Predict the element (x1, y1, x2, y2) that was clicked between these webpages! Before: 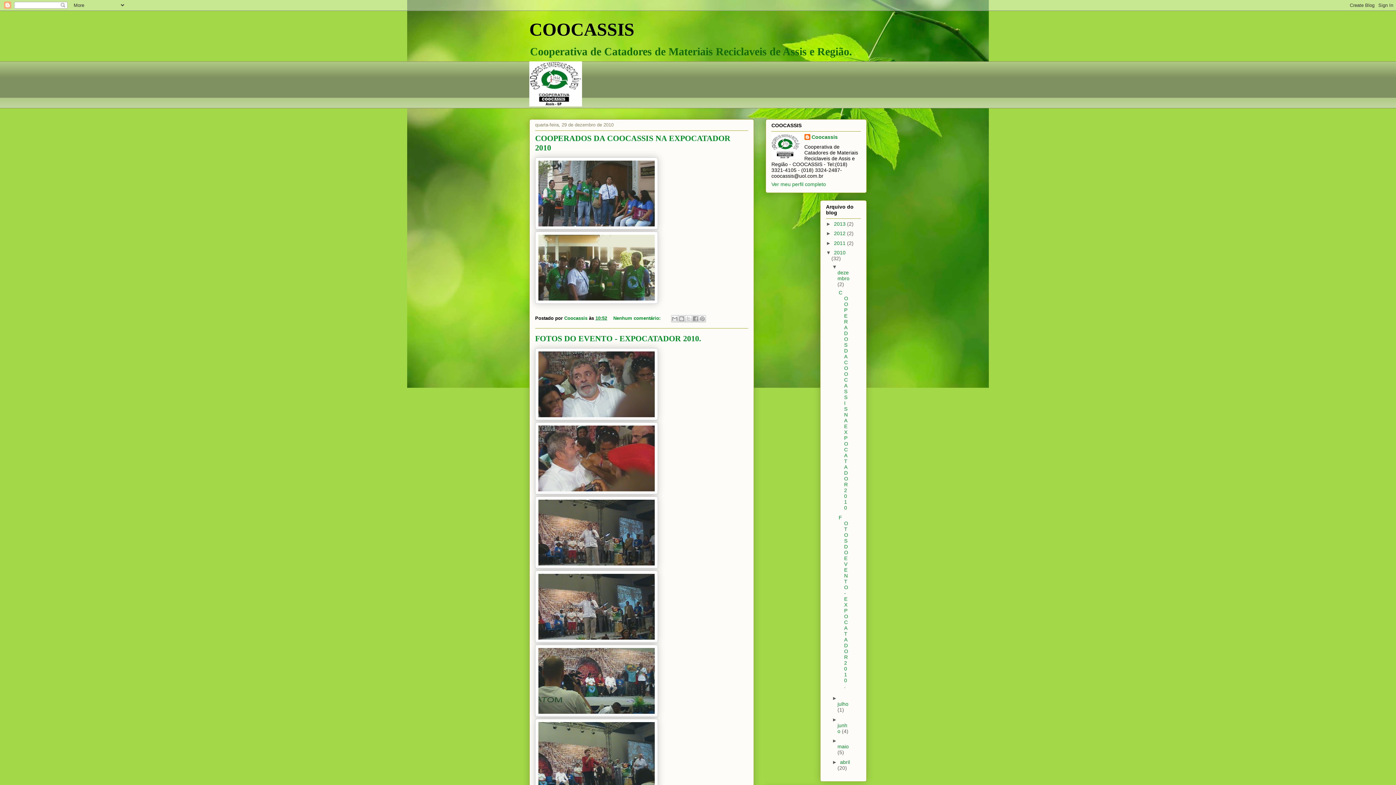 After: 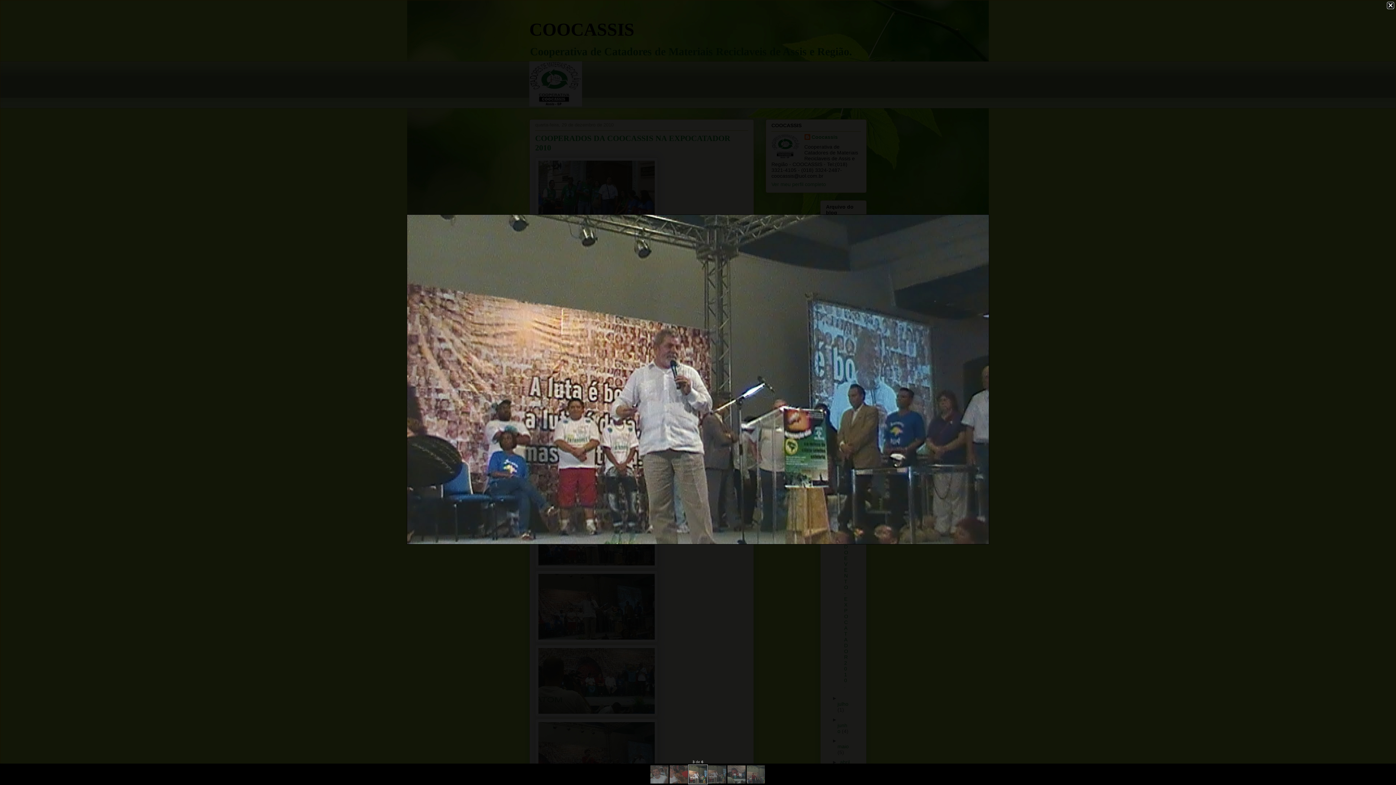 Action: bbox: (535, 564, 658, 570)